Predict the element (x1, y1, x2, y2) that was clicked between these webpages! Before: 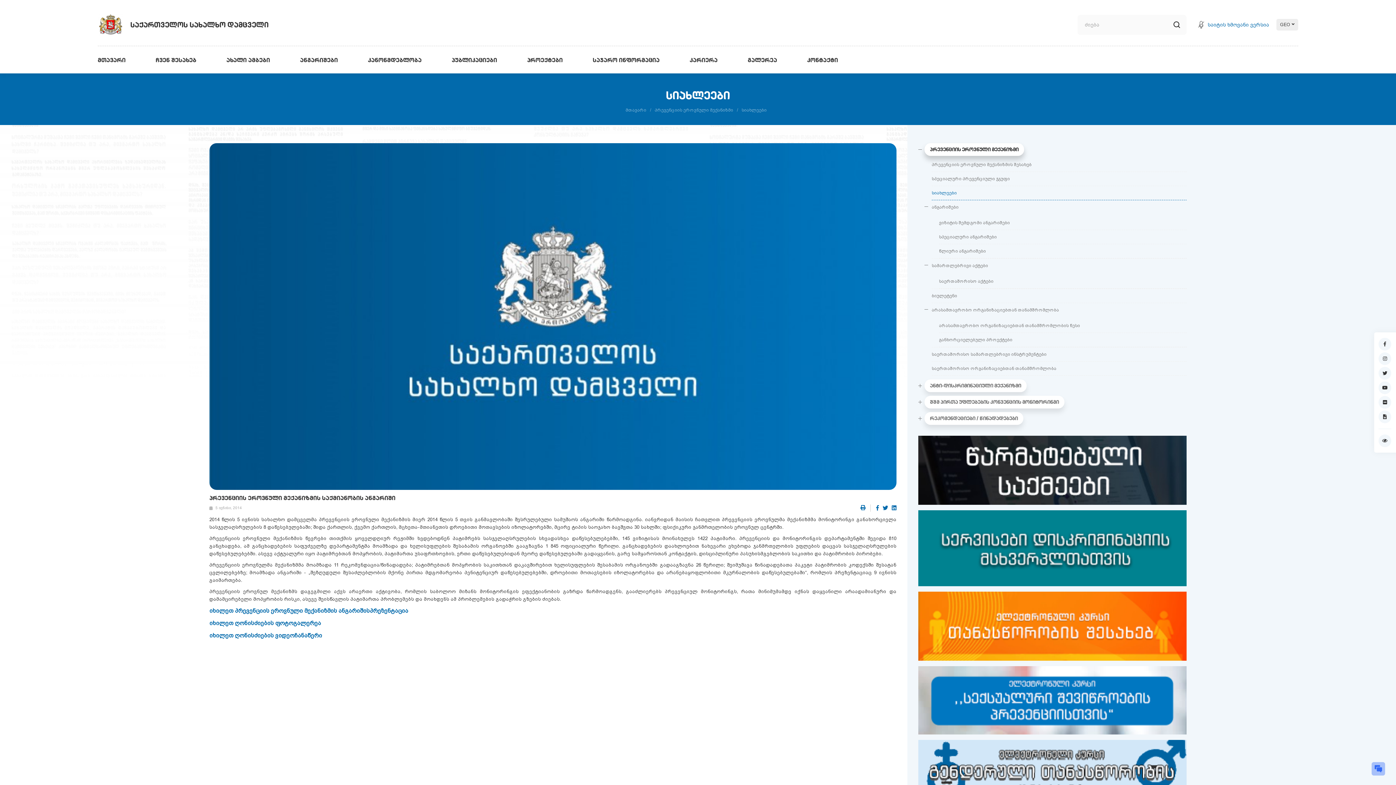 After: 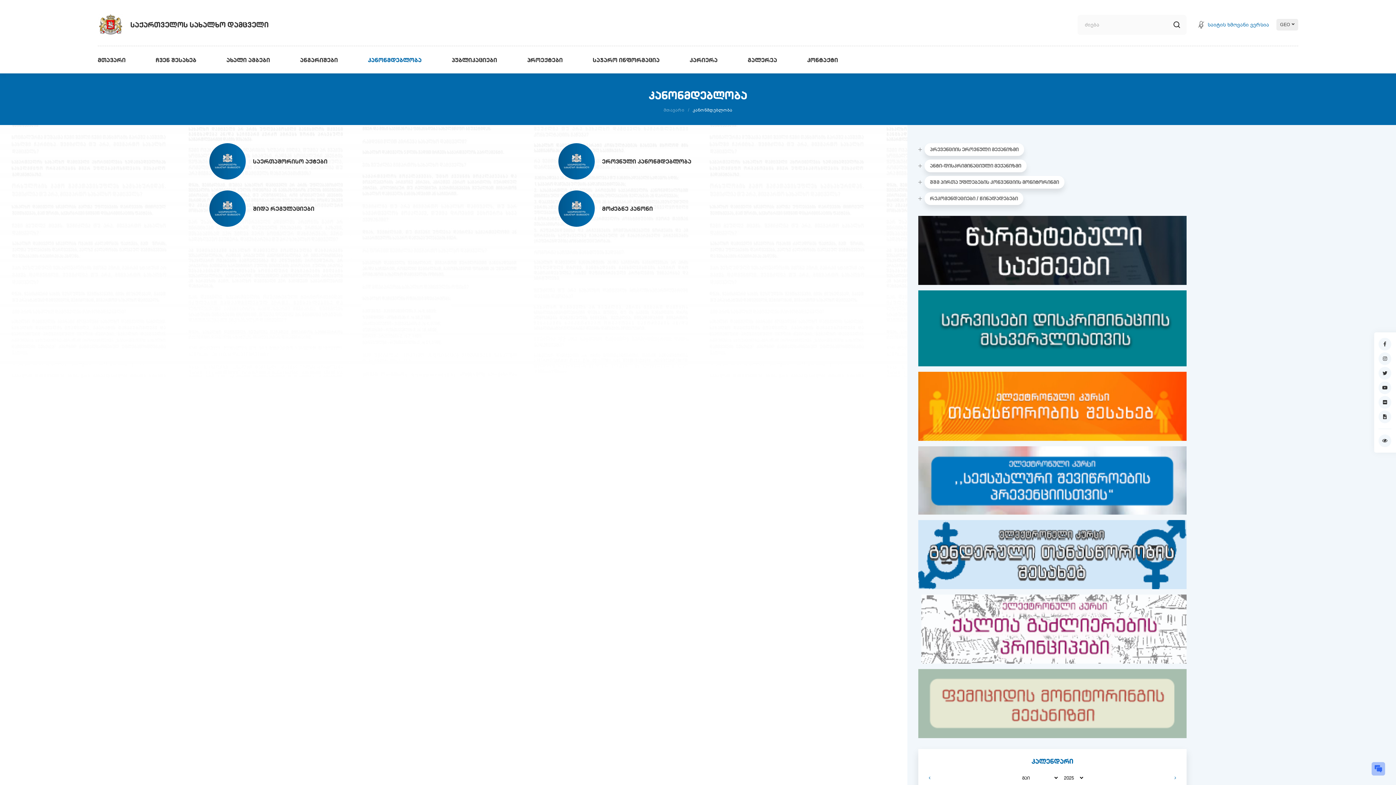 Action: label: კანონმდებლობა bbox: (367, 46, 421, 73)